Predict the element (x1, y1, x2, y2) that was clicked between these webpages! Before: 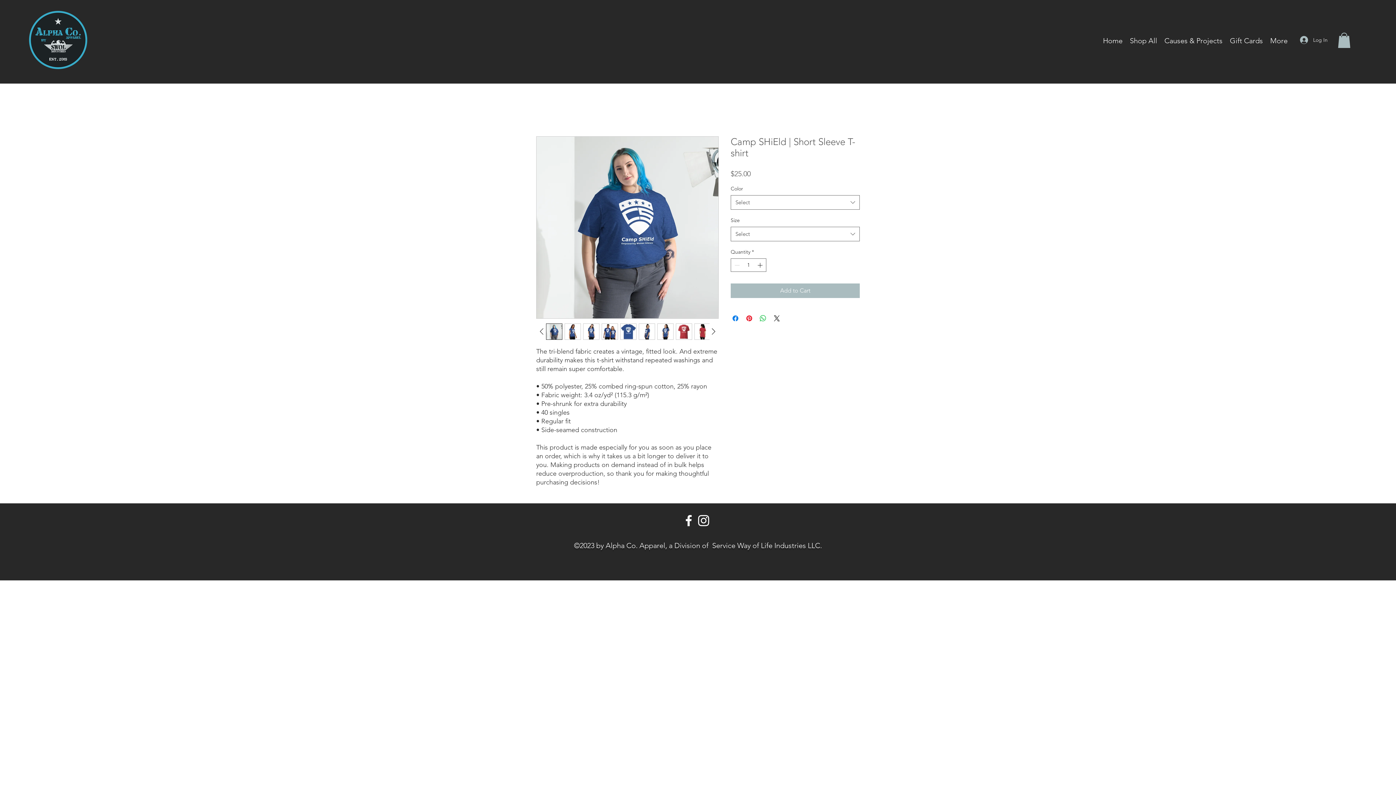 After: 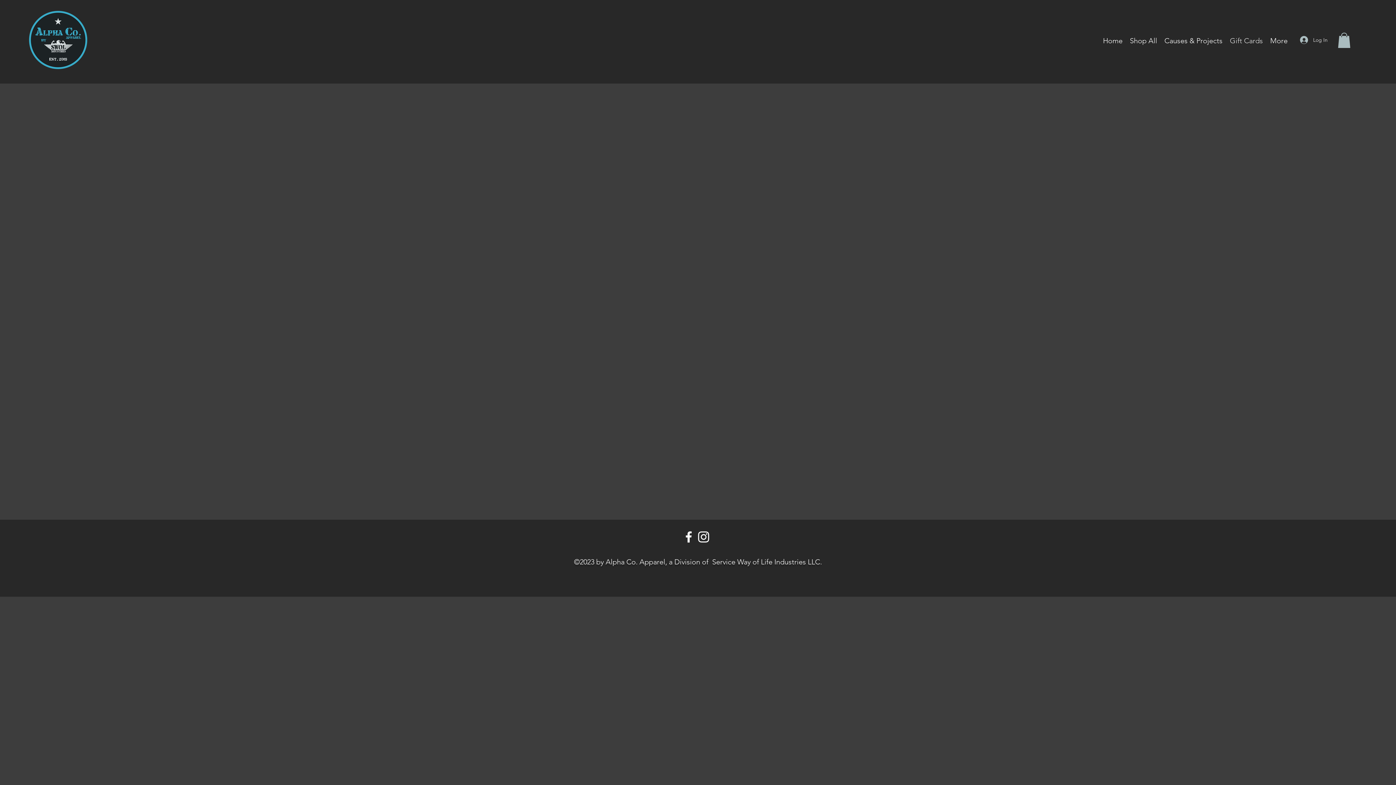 Action: label: Gift Cards bbox: (1226, 34, 1266, 45)